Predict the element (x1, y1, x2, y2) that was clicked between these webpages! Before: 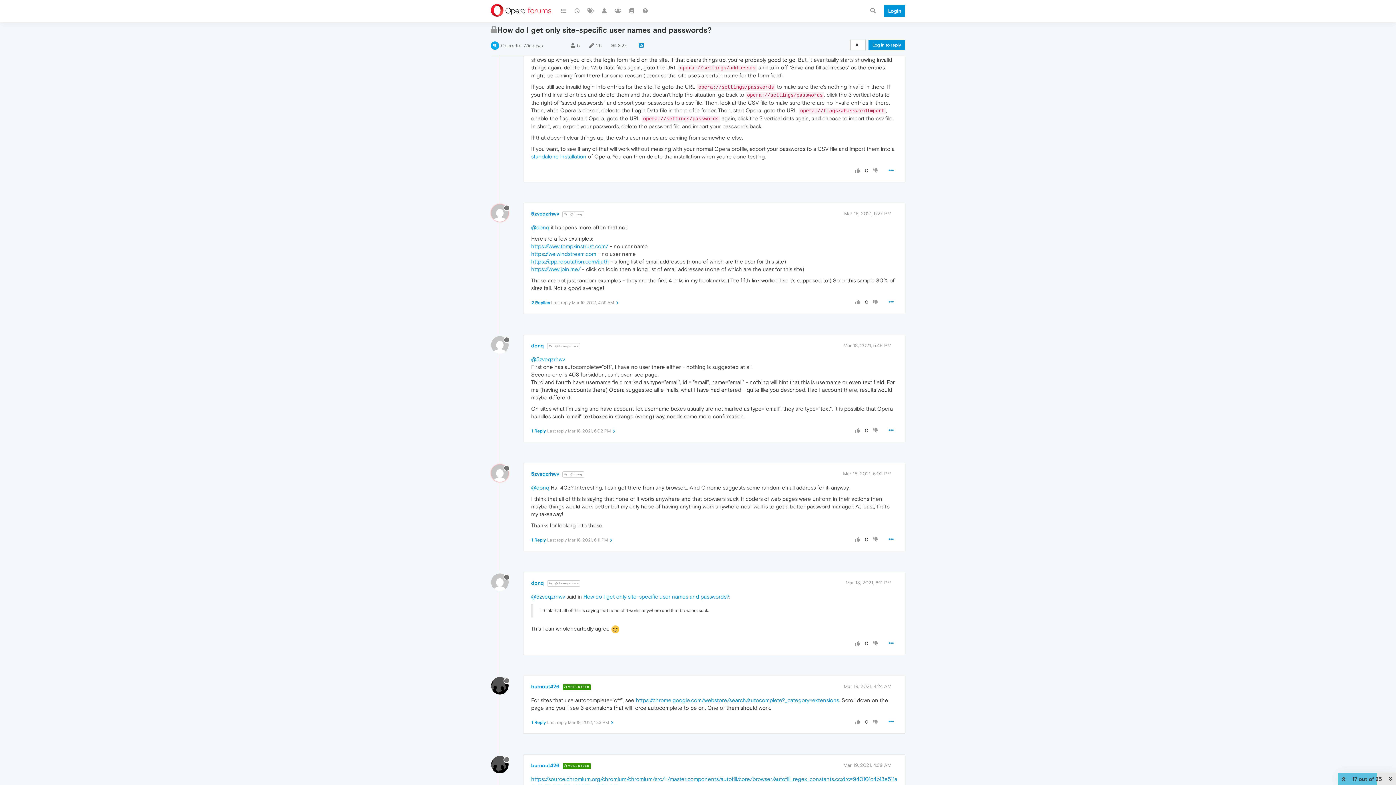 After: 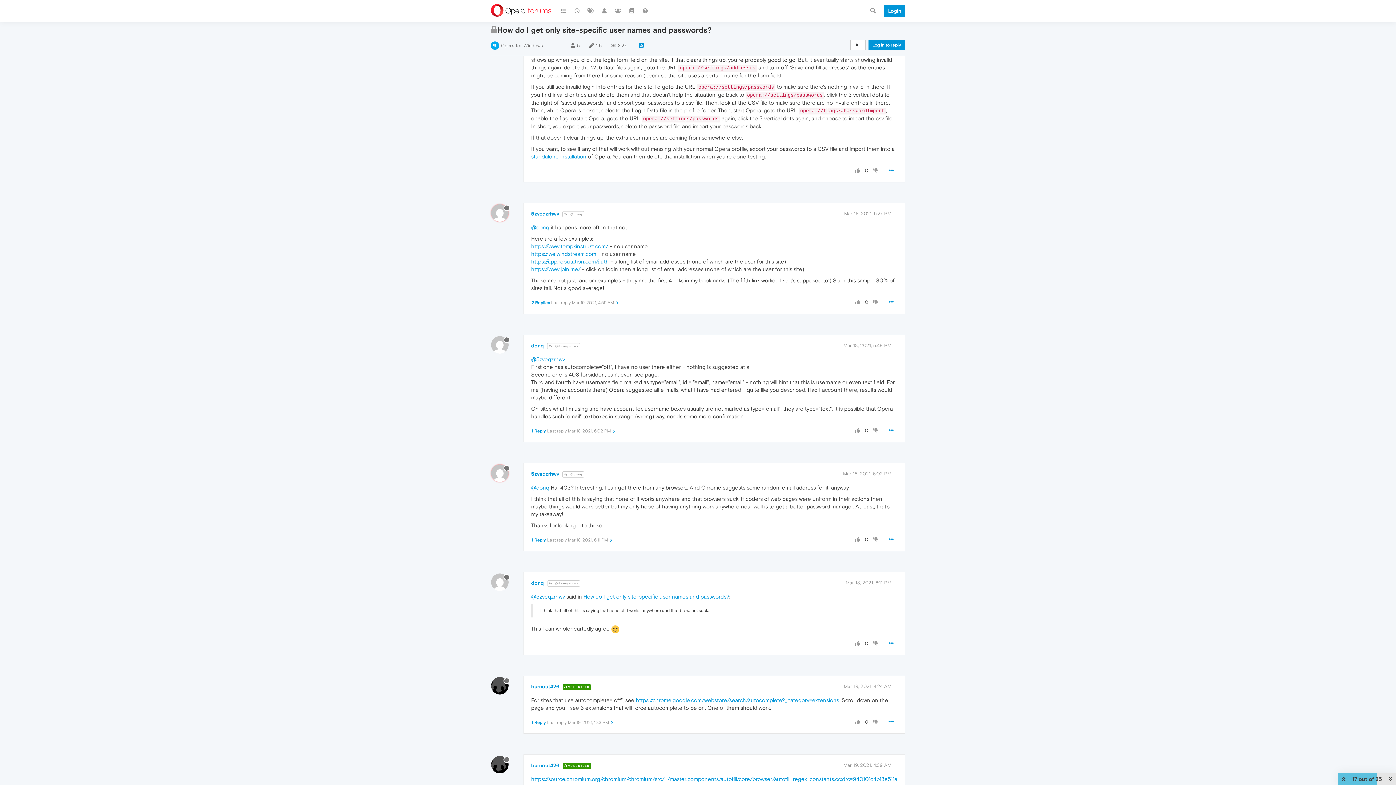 Action: bbox: (854, 536, 861, 543)